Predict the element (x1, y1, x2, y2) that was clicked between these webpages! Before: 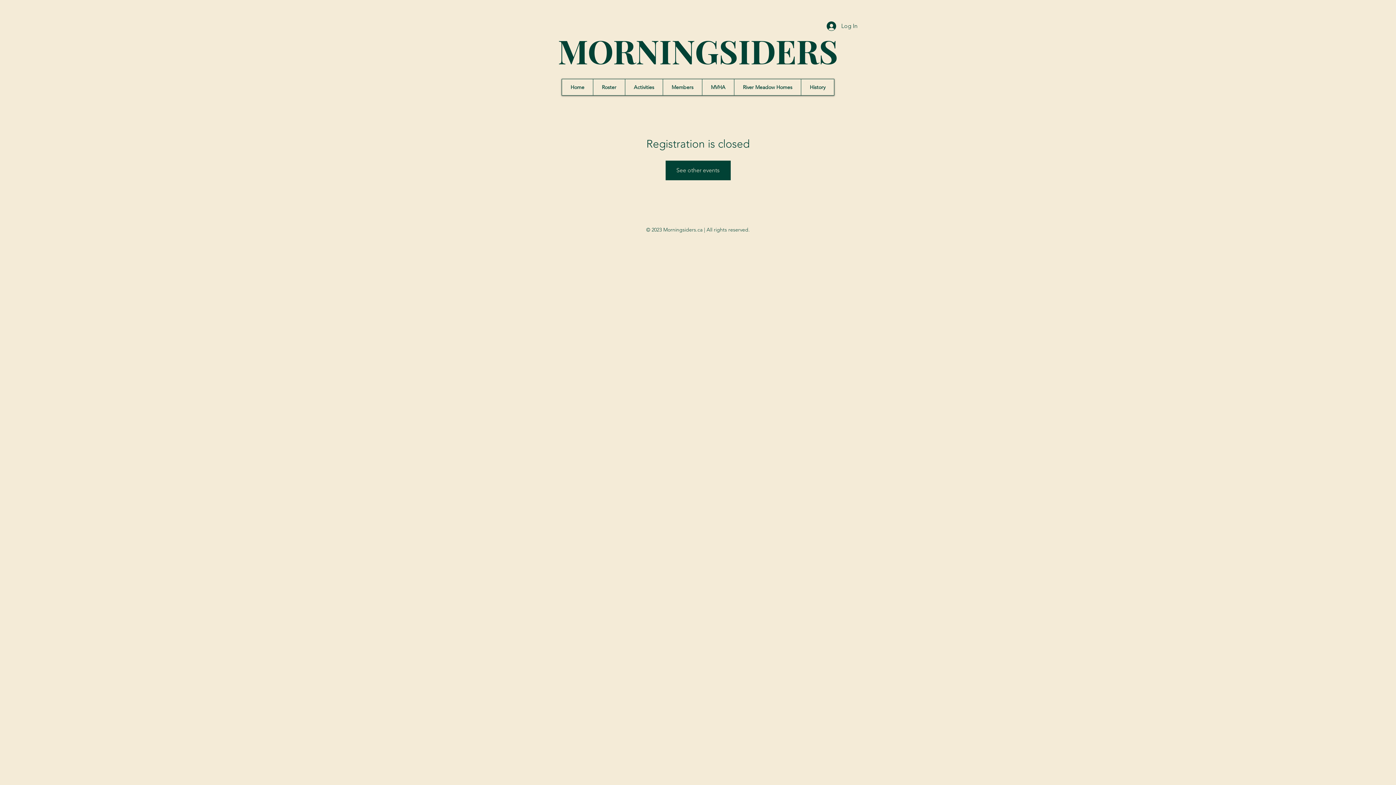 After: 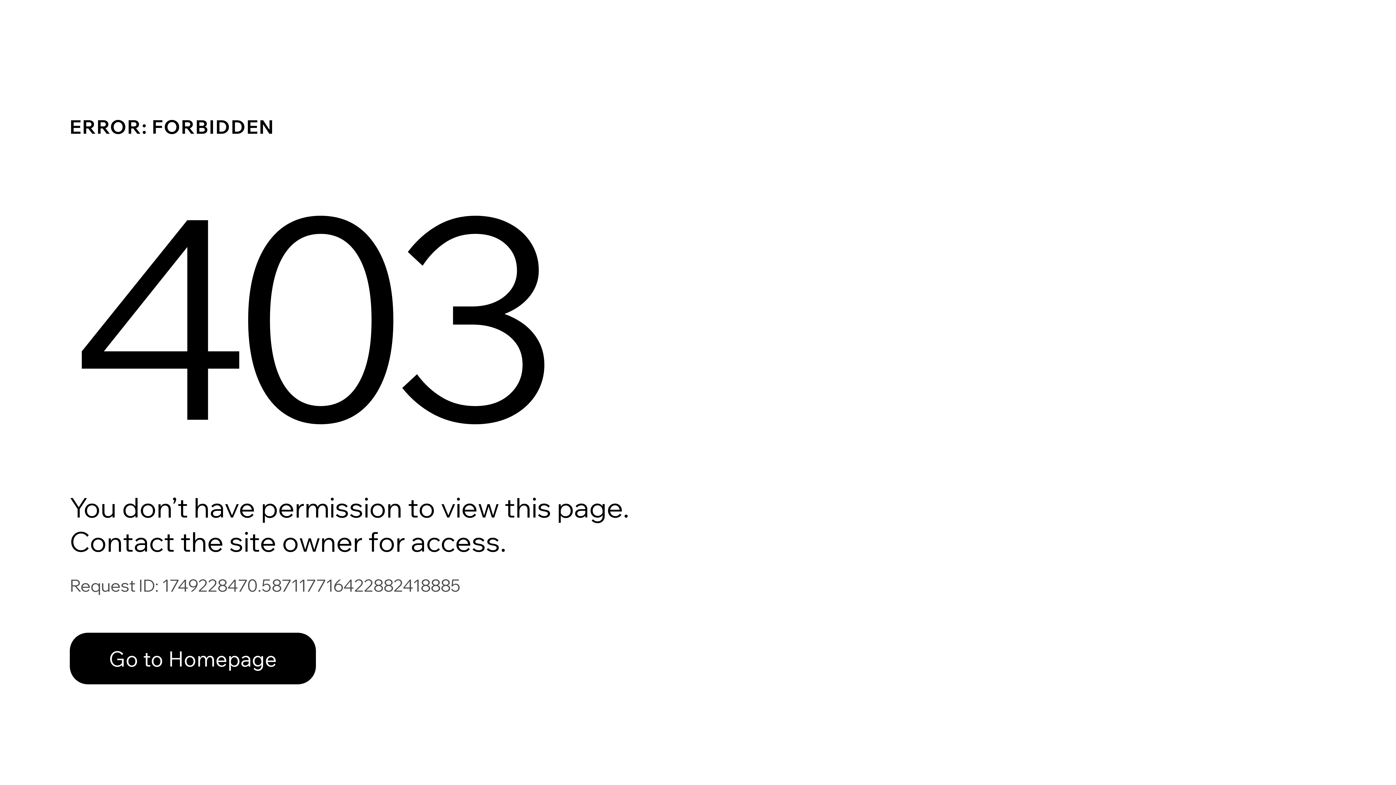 Action: bbox: (625, 79, 662, 95) label: Activities